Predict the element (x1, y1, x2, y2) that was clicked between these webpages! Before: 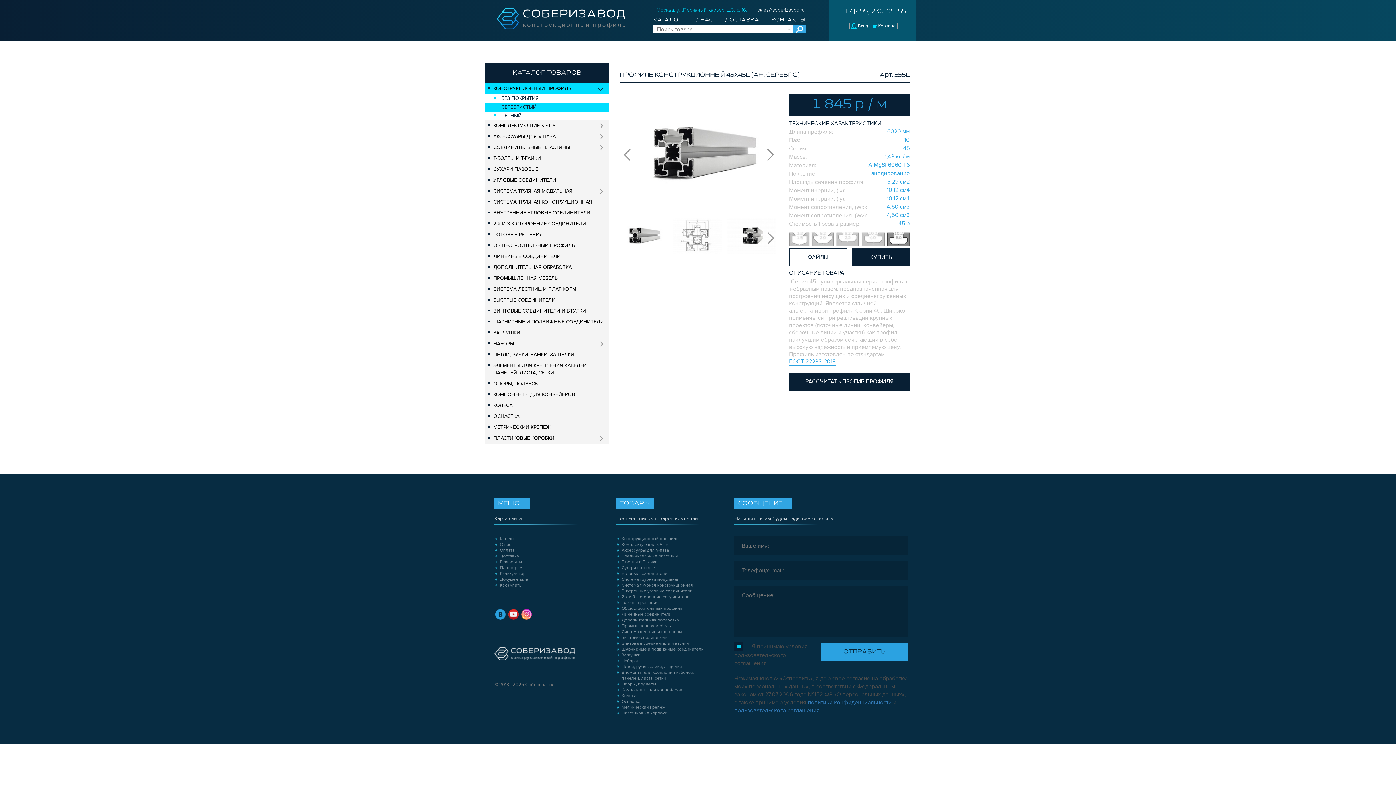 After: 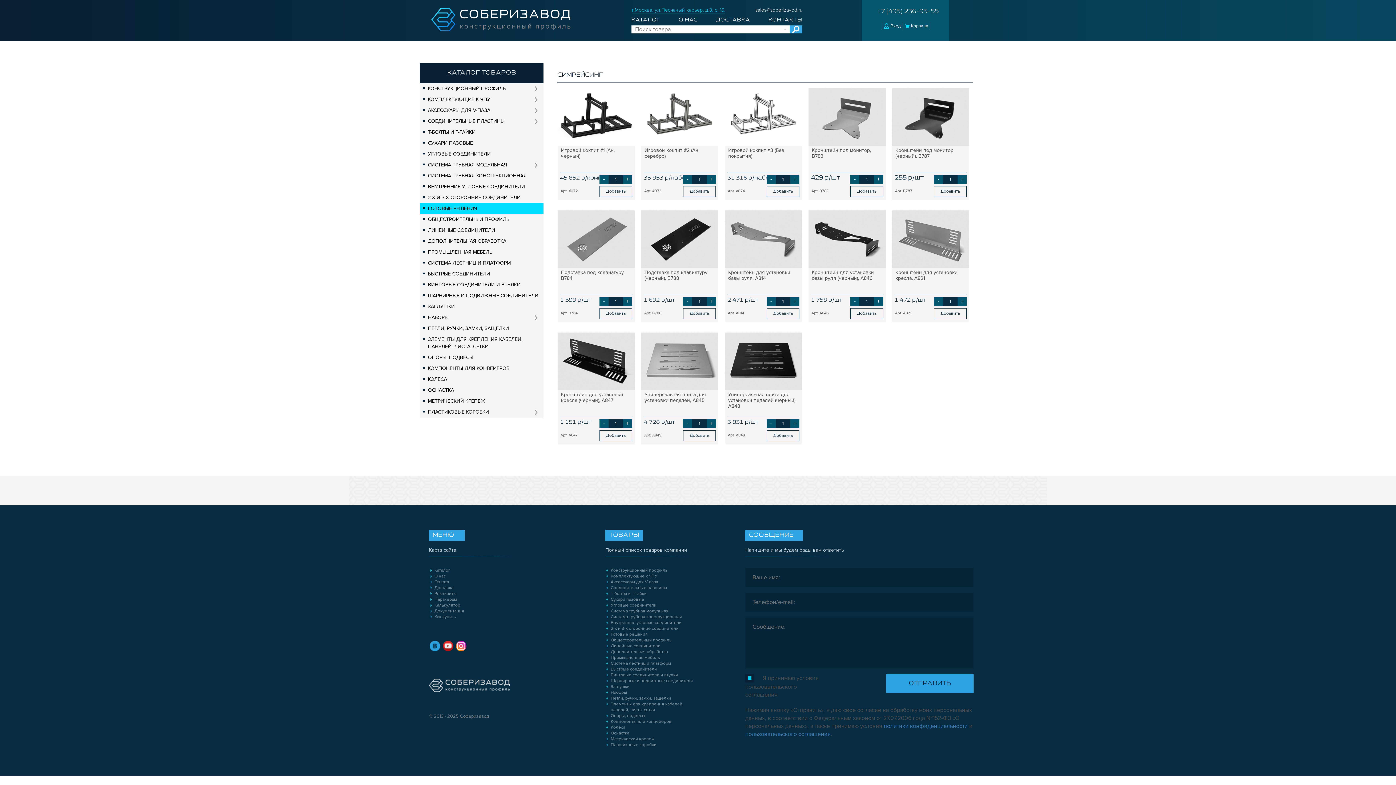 Action: bbox: (485, 229, 609, 240) label: ГОТОВЫЕ РЕШЕНИЯ